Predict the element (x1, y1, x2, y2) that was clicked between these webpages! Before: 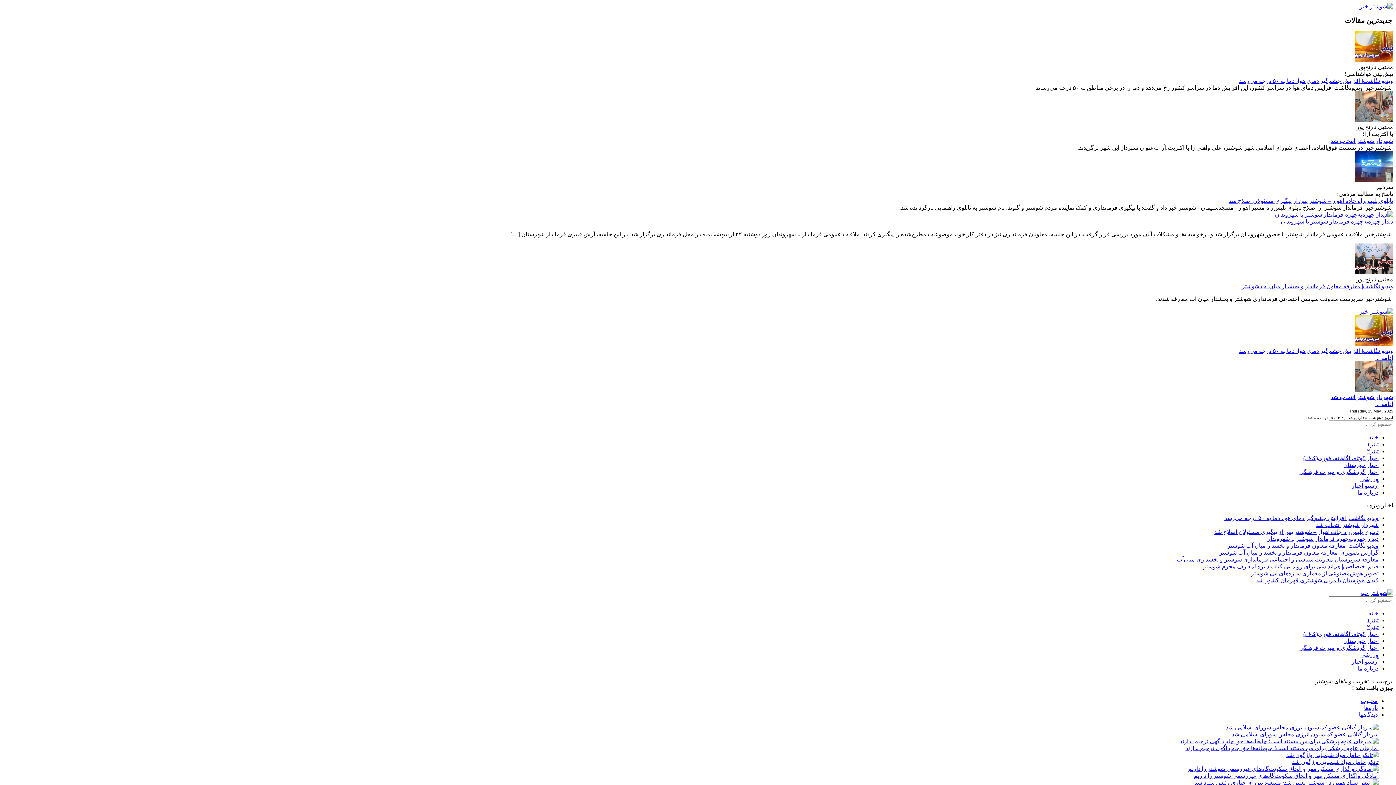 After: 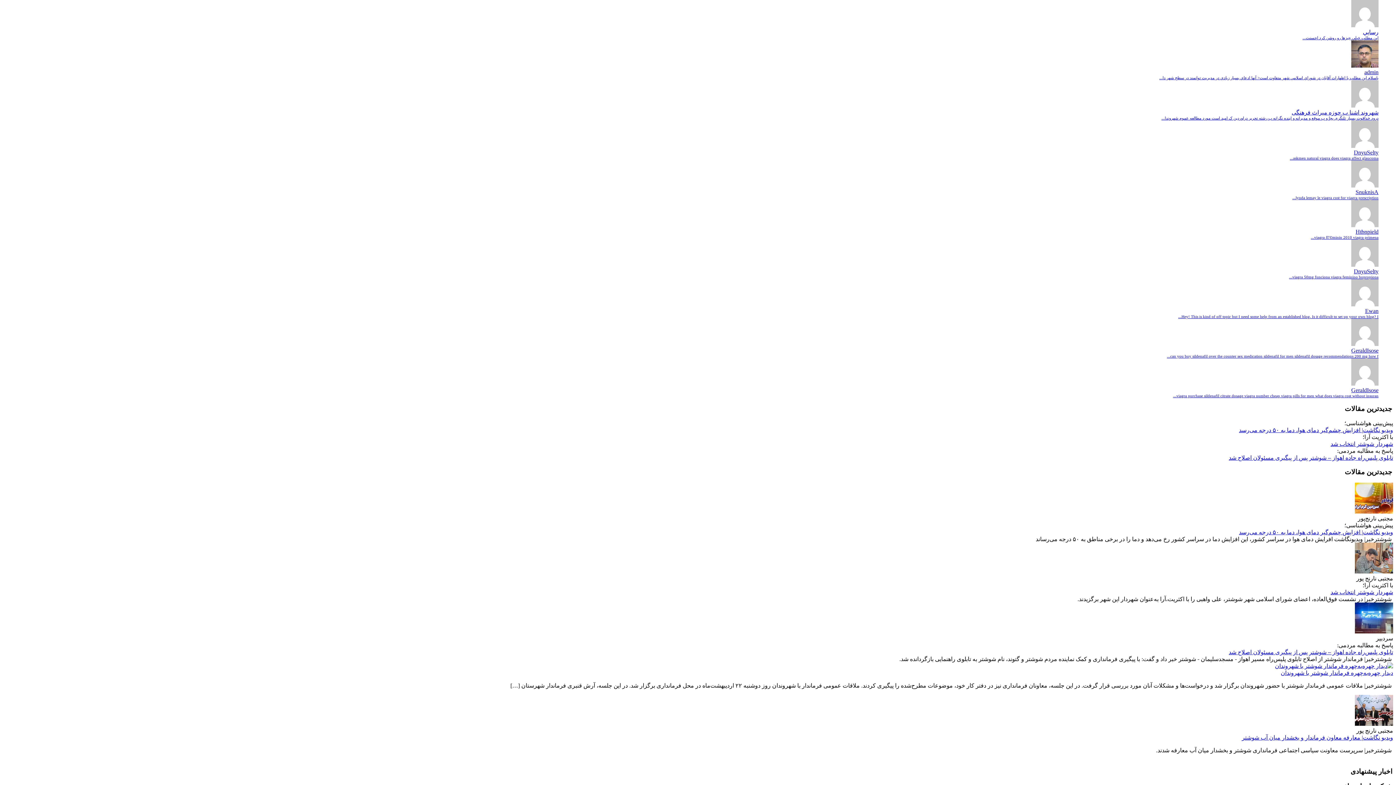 Action: label: دیدگاهها bbox: (1359, 712, 1378, 718)